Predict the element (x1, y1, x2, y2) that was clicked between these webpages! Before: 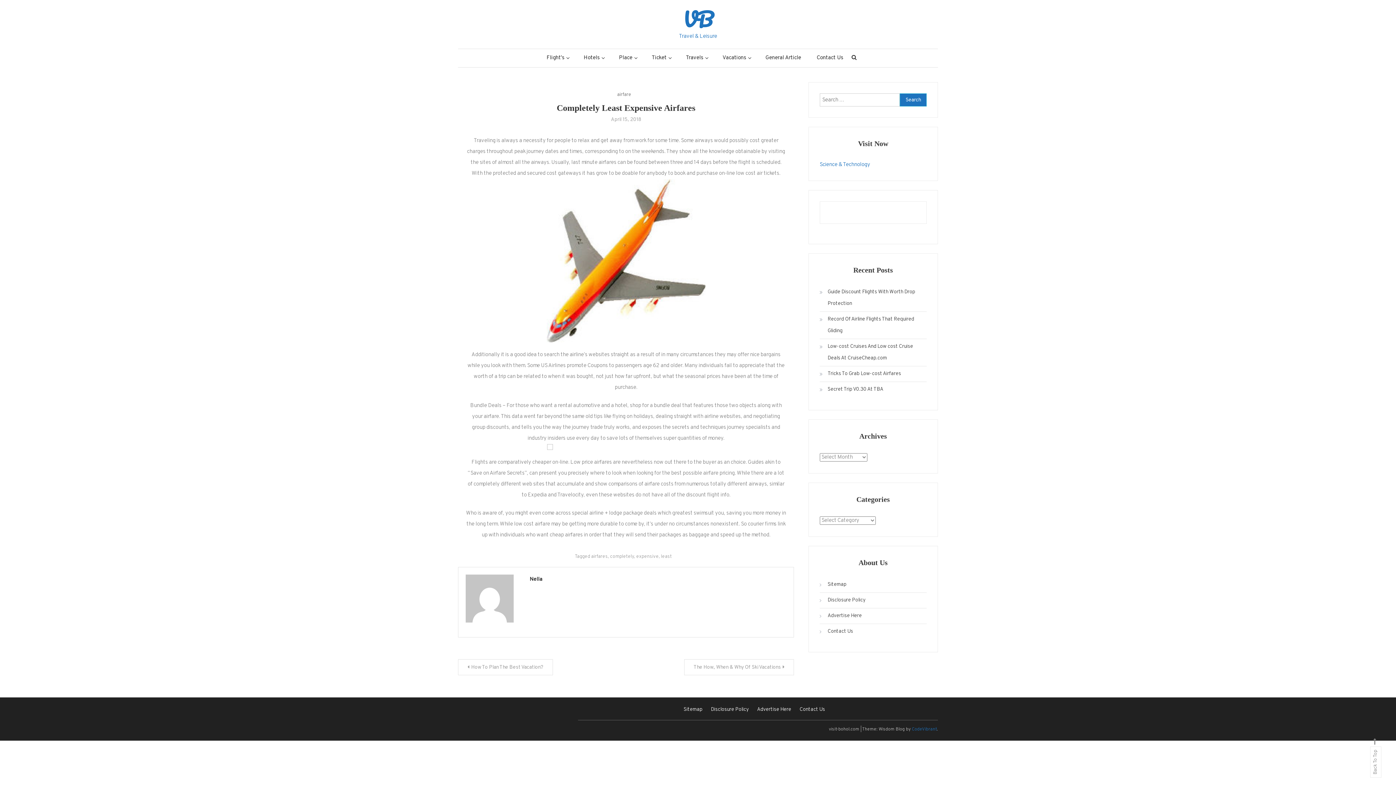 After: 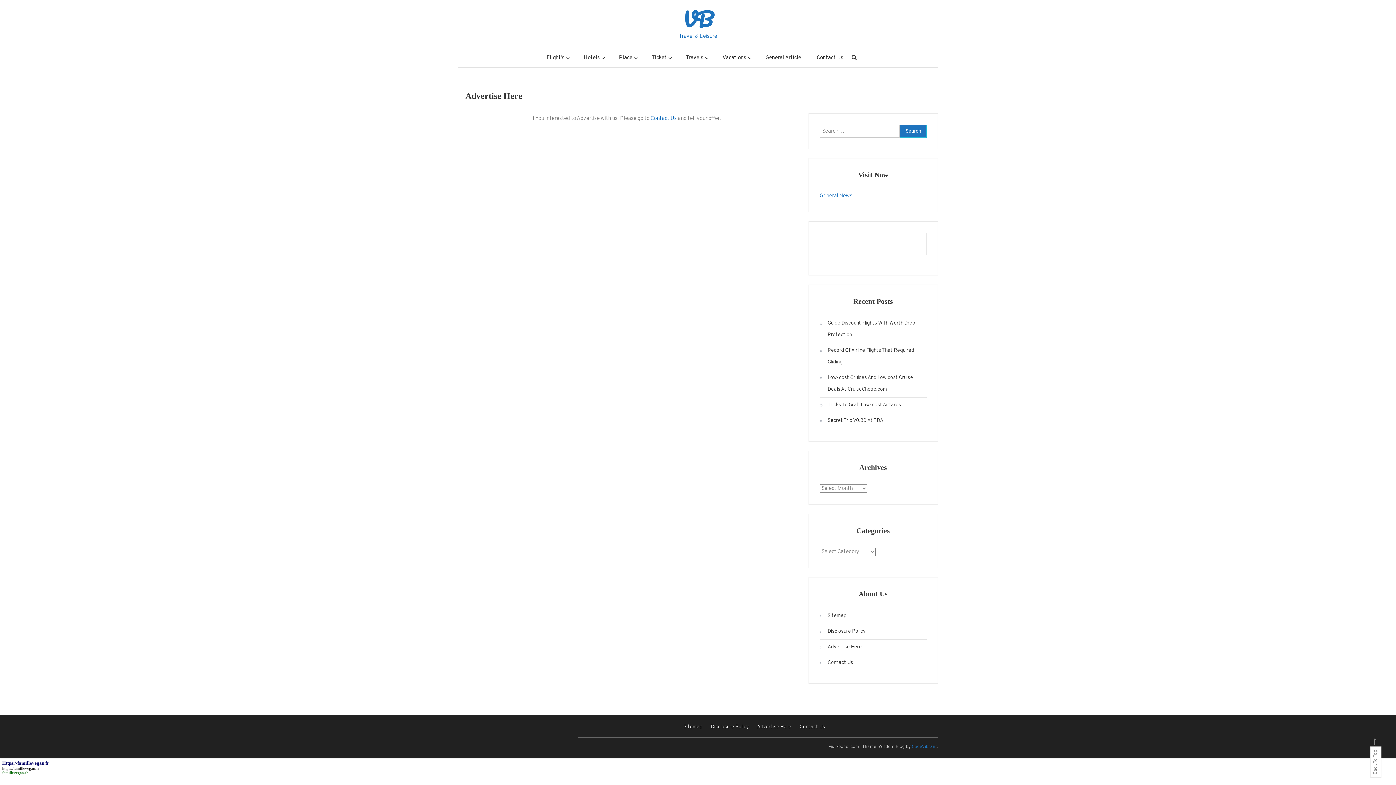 Action: bbox: (757, 706, 791, 713) label: Advertise Here